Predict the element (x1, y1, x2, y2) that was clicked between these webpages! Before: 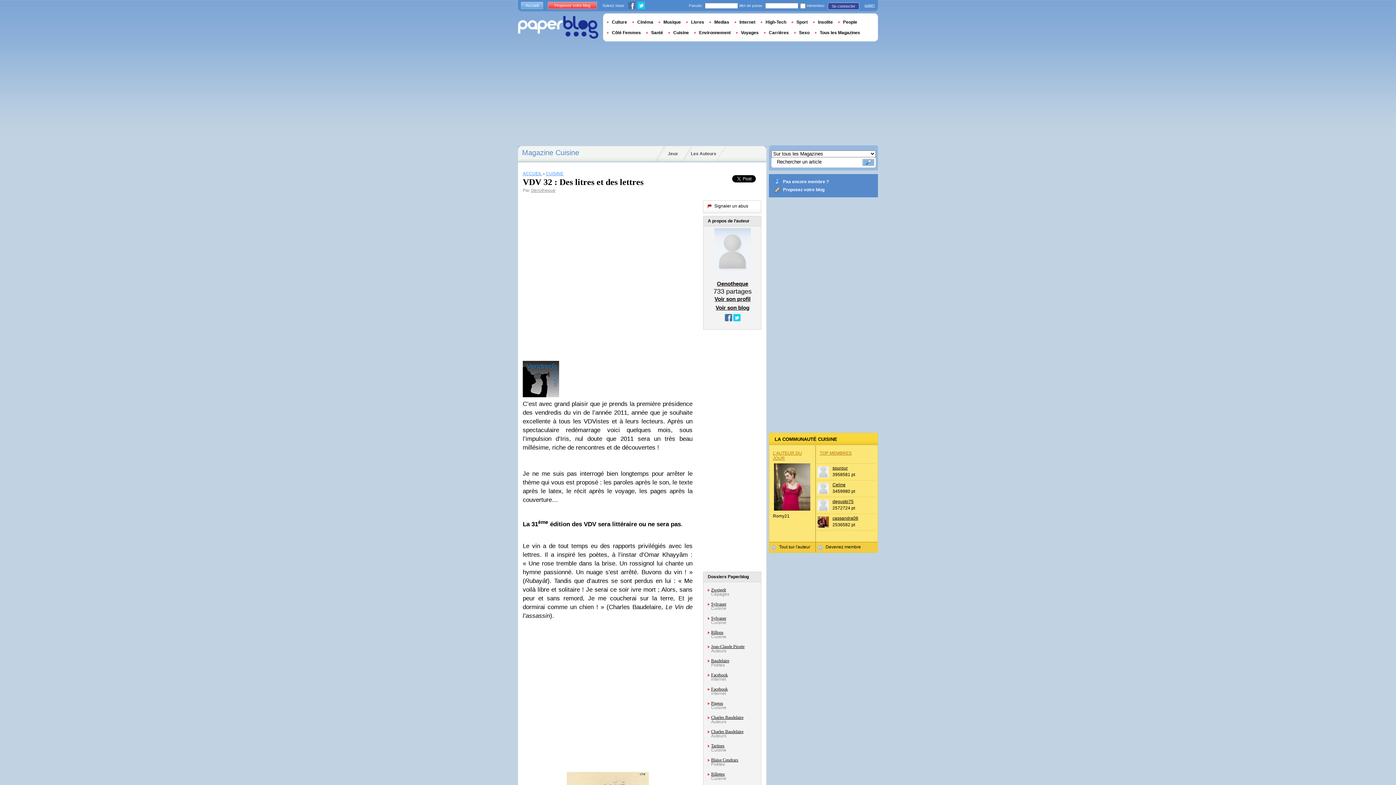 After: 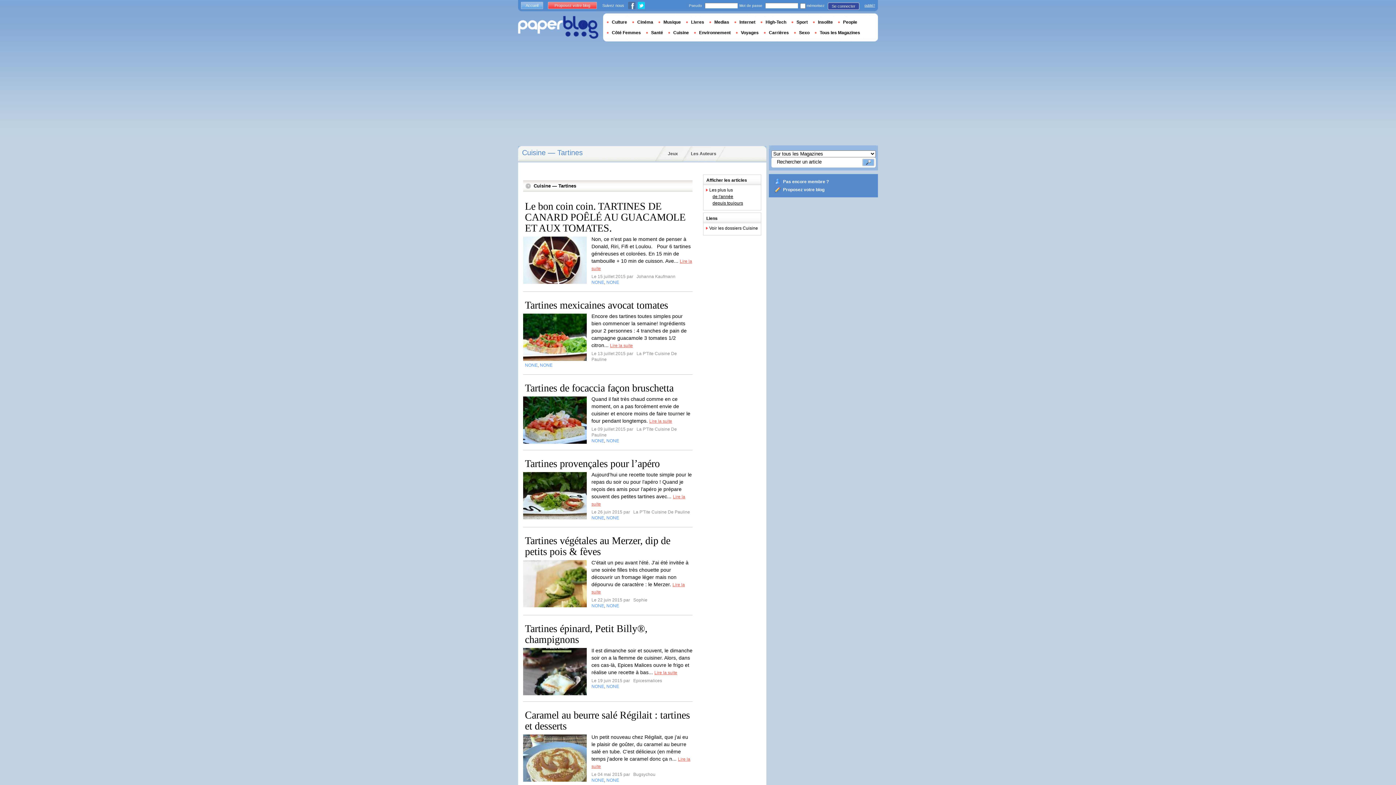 Action: bbox: (711, 743, 724, 748) label: Tartines